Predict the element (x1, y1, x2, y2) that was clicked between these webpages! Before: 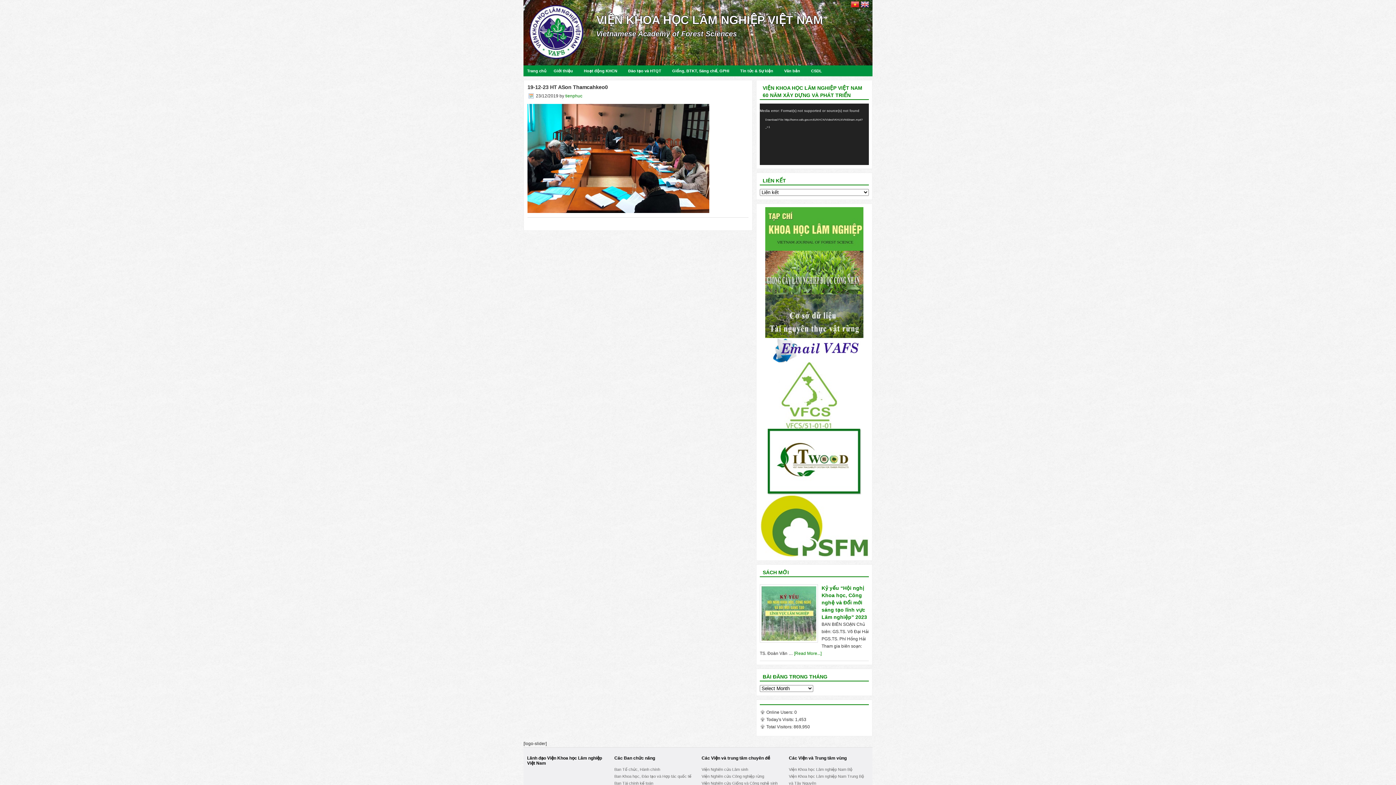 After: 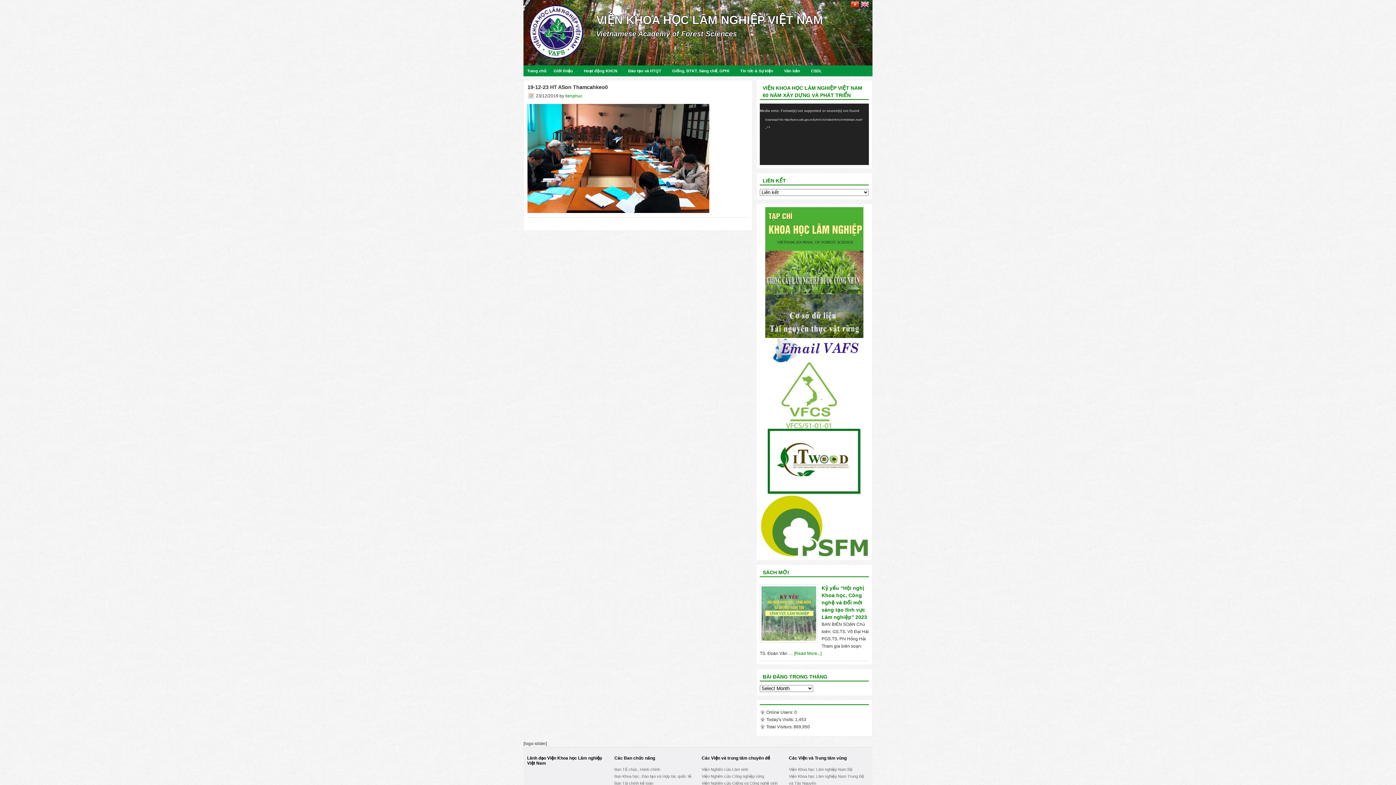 Action: bbox: (767, 424, 861, 429)